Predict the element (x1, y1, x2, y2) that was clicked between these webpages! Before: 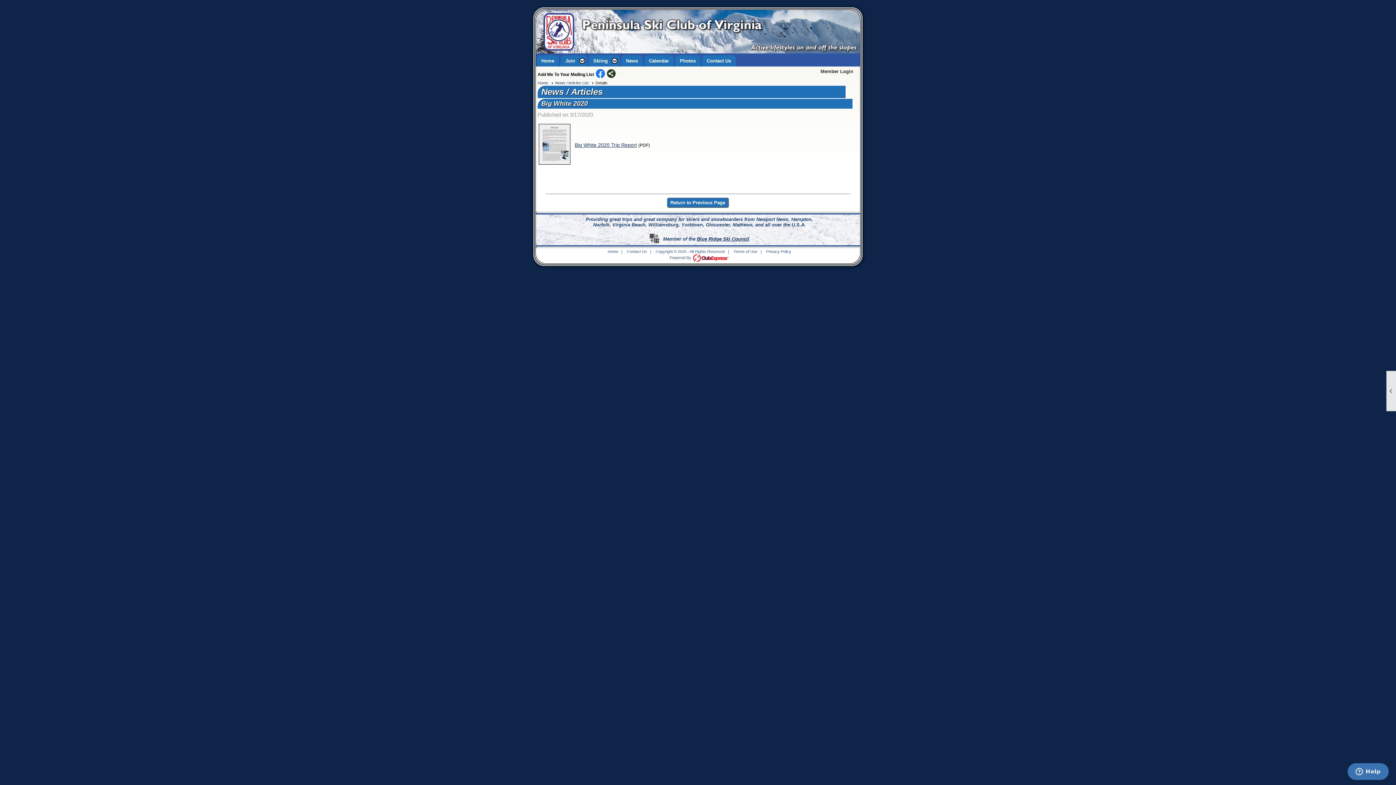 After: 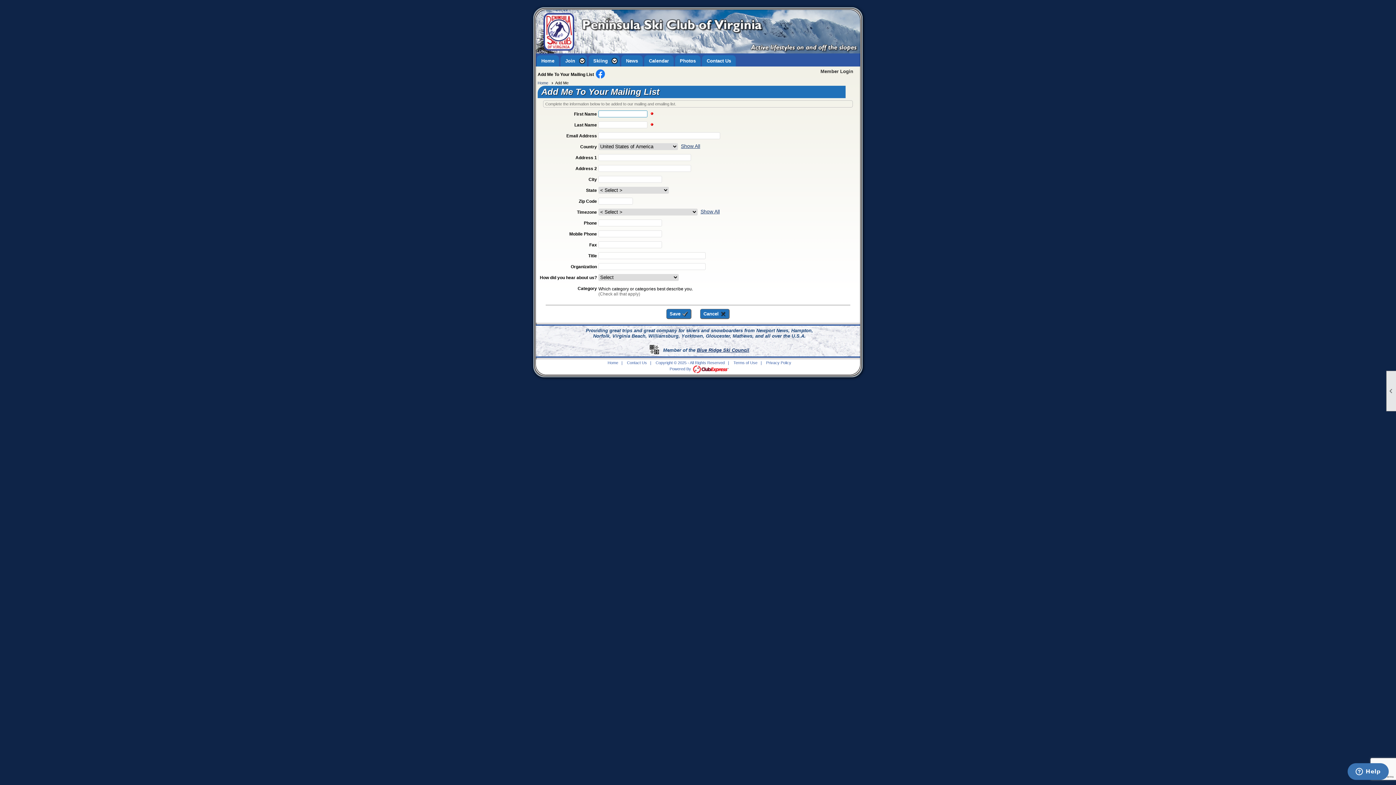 Action: label: Add Me To Your Mailing List bbox: (537, 72, 594, 77)